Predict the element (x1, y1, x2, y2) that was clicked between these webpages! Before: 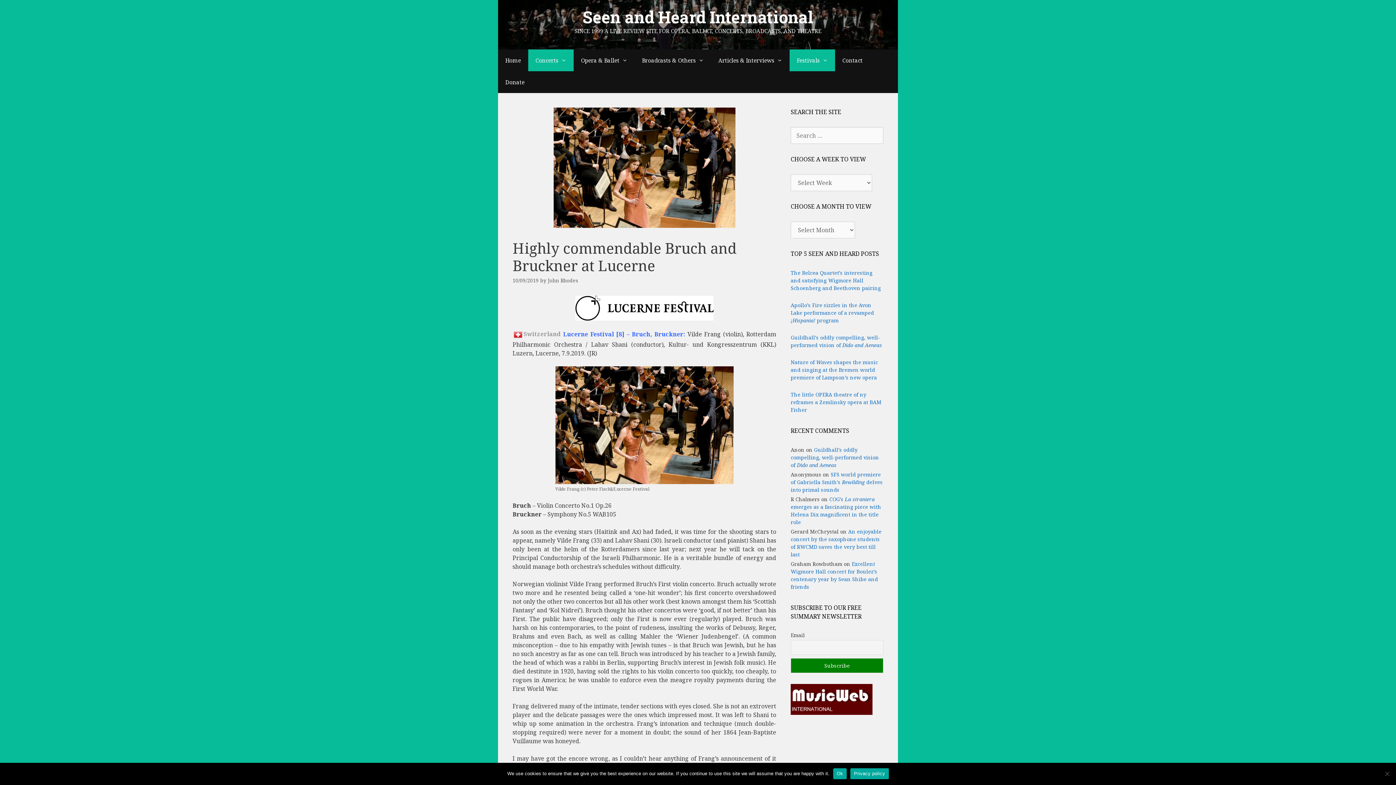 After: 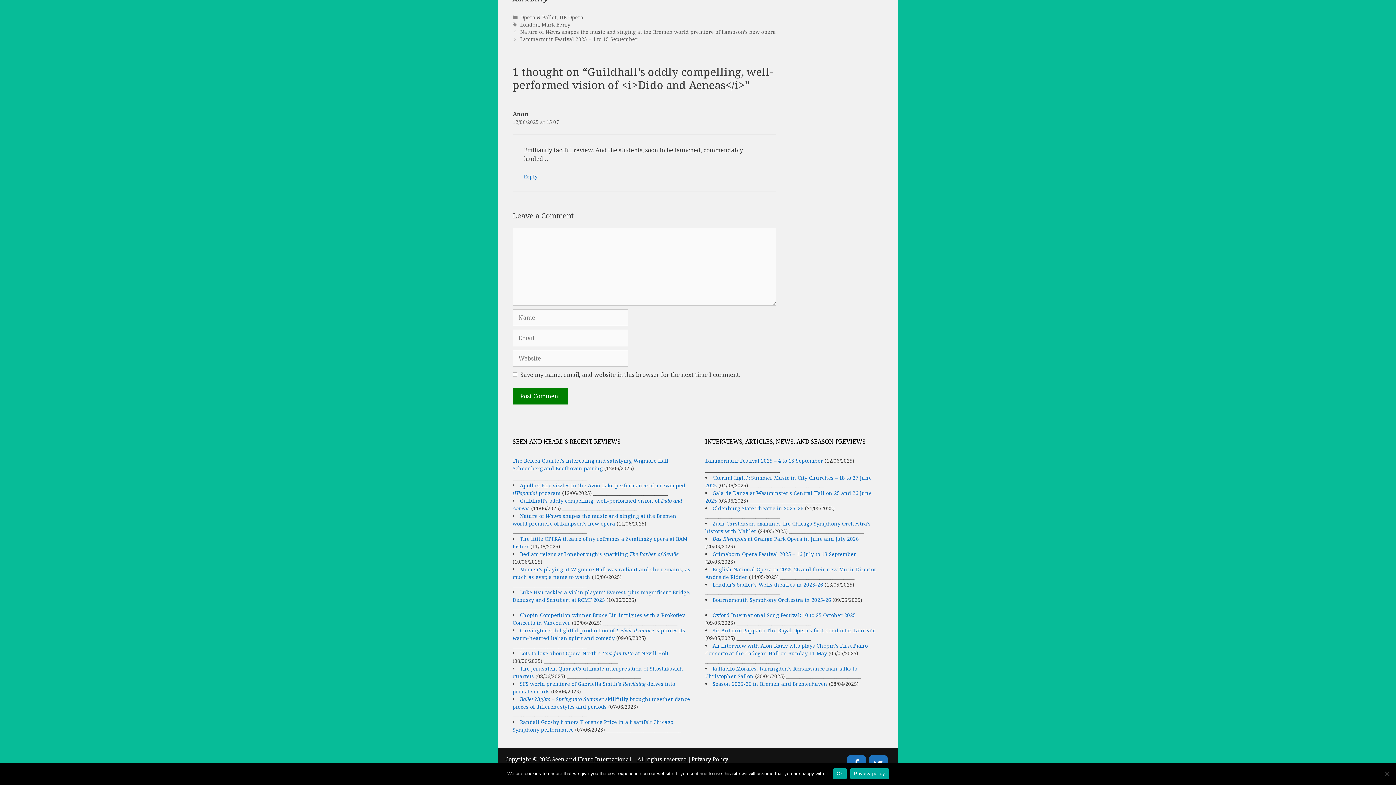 Action: label: Guildhall’s oddly compelling, well-performed vision of Dido and Aeneas bbox: (790, 446, 879, 468)